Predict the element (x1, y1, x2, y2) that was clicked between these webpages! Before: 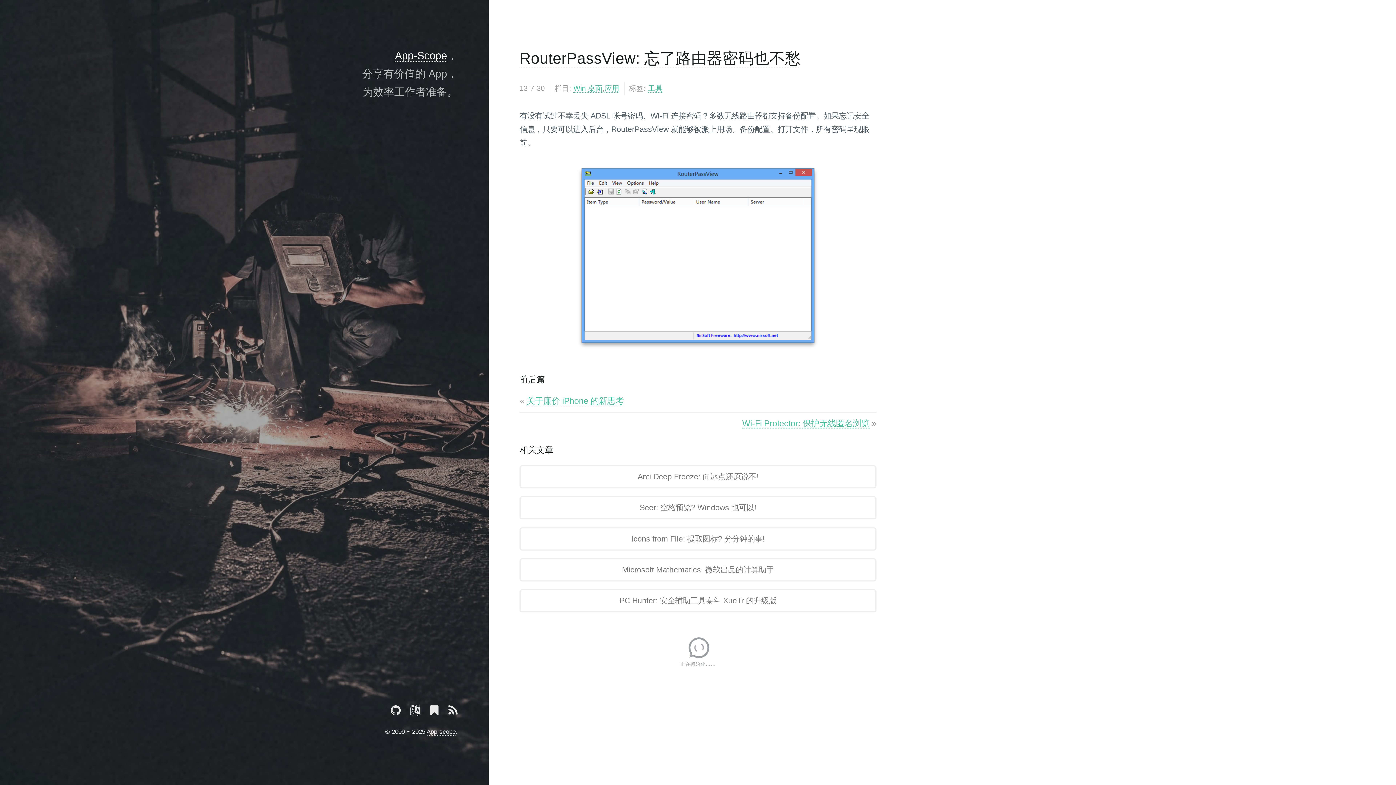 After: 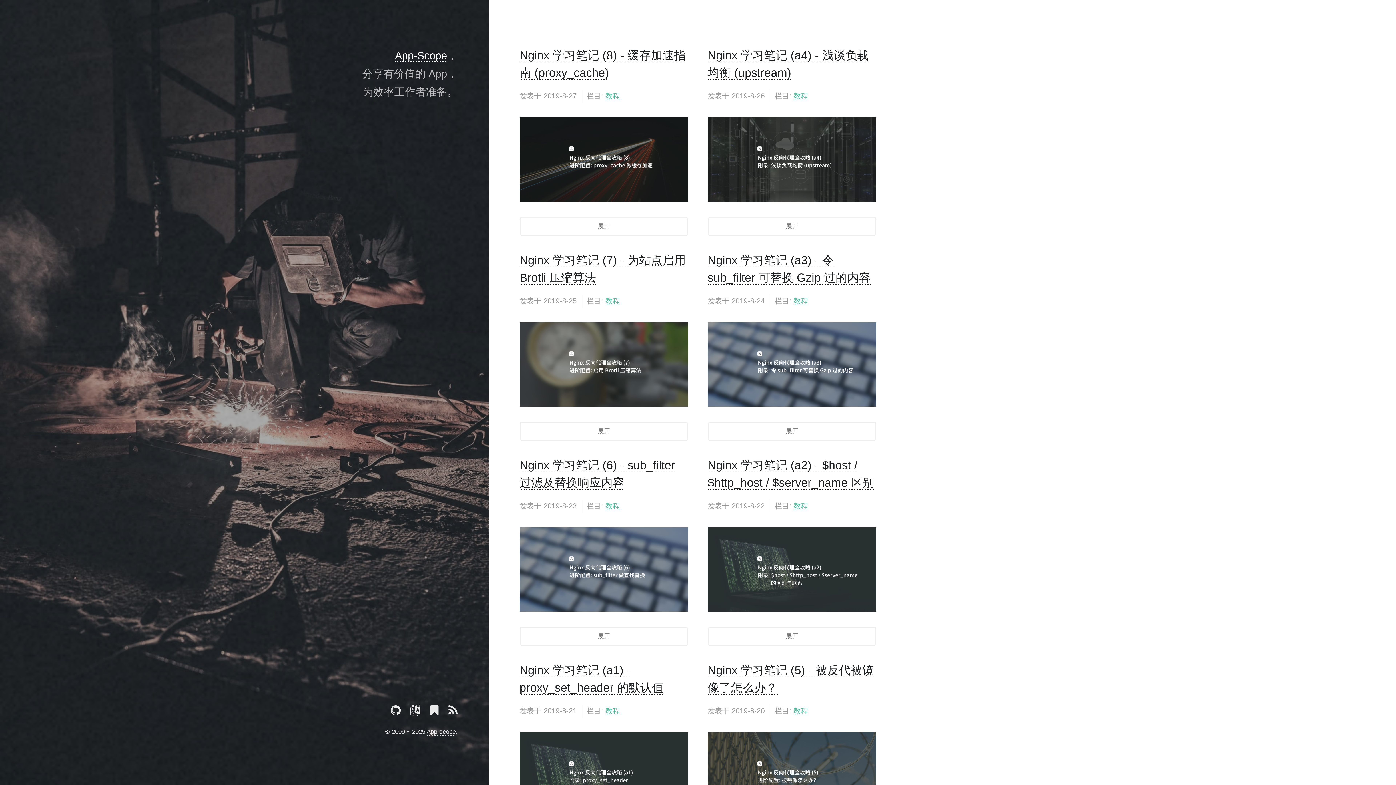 Action: bbox: (395, 49, 447, 61) label: App-Scope